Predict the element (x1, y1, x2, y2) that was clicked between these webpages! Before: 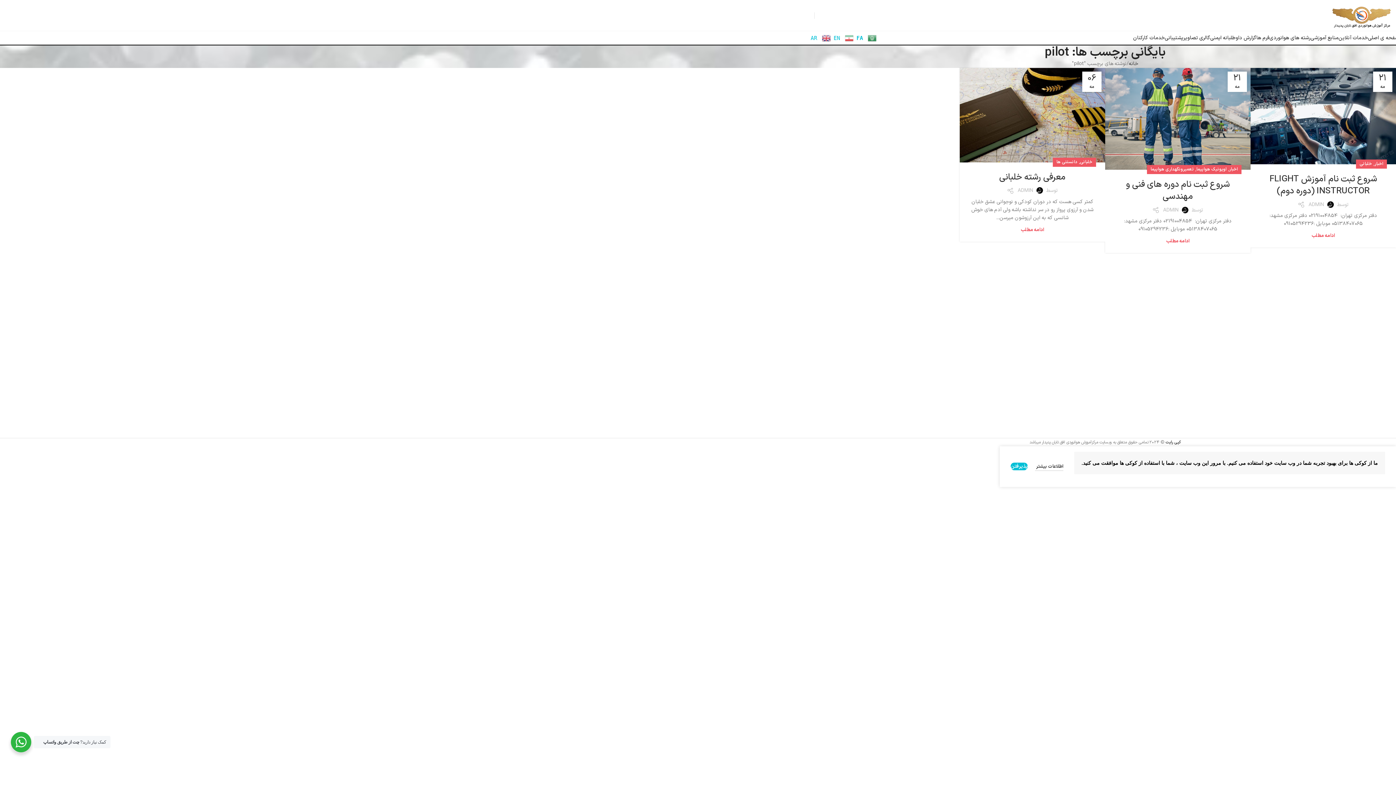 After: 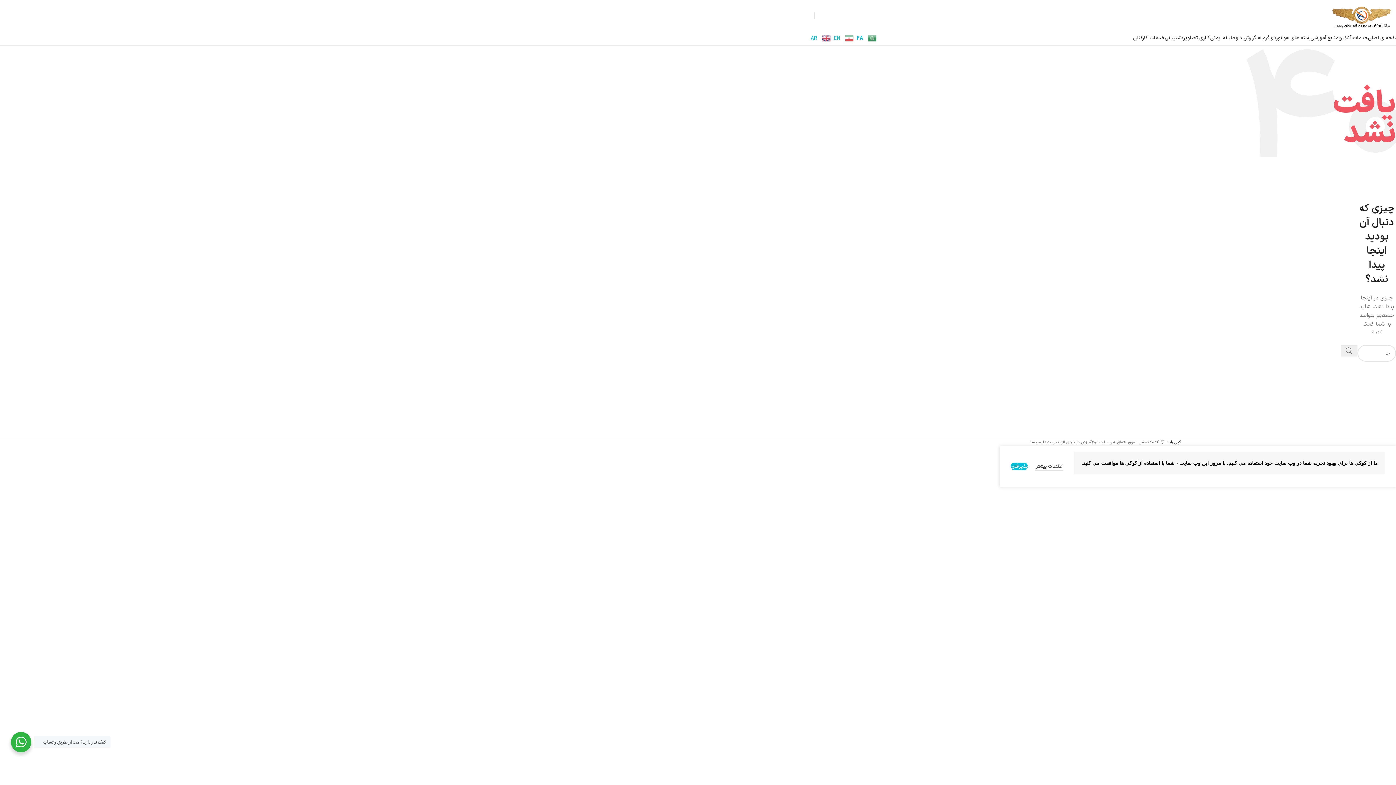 Action: bbox: (1256, 30, 1269, 45) label: فرم ها